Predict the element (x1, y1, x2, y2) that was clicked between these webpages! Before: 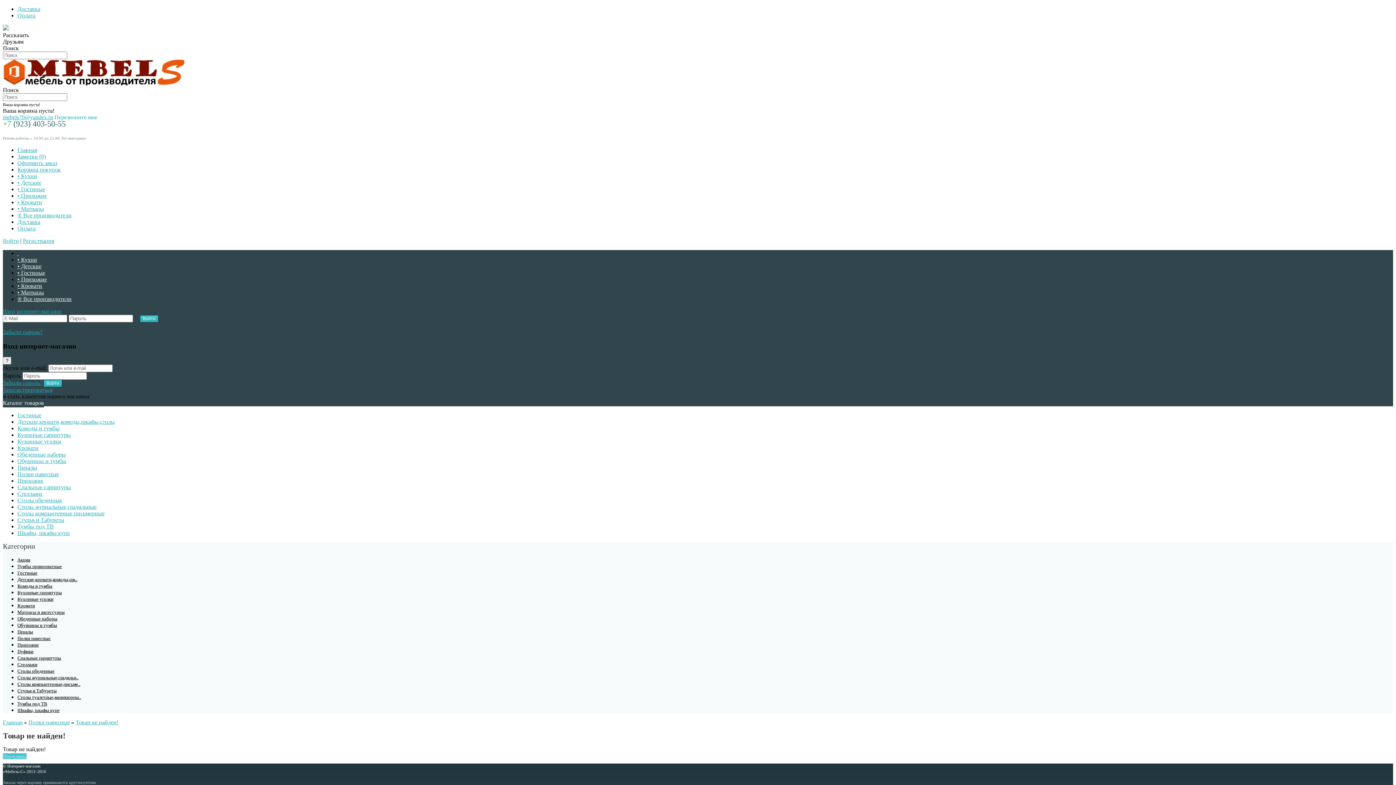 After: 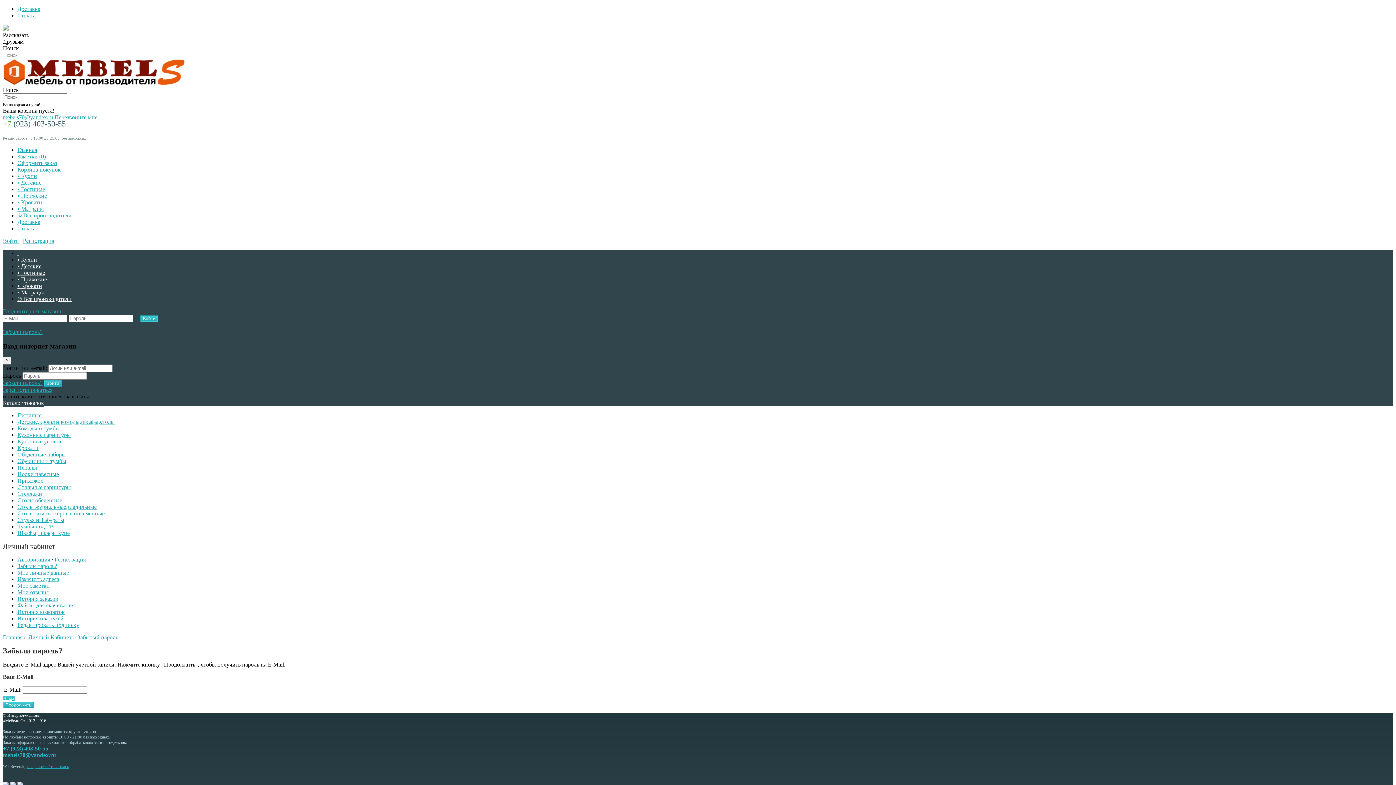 Action: label: Забыли пароль? bbox: (2, 329, 42, 335)